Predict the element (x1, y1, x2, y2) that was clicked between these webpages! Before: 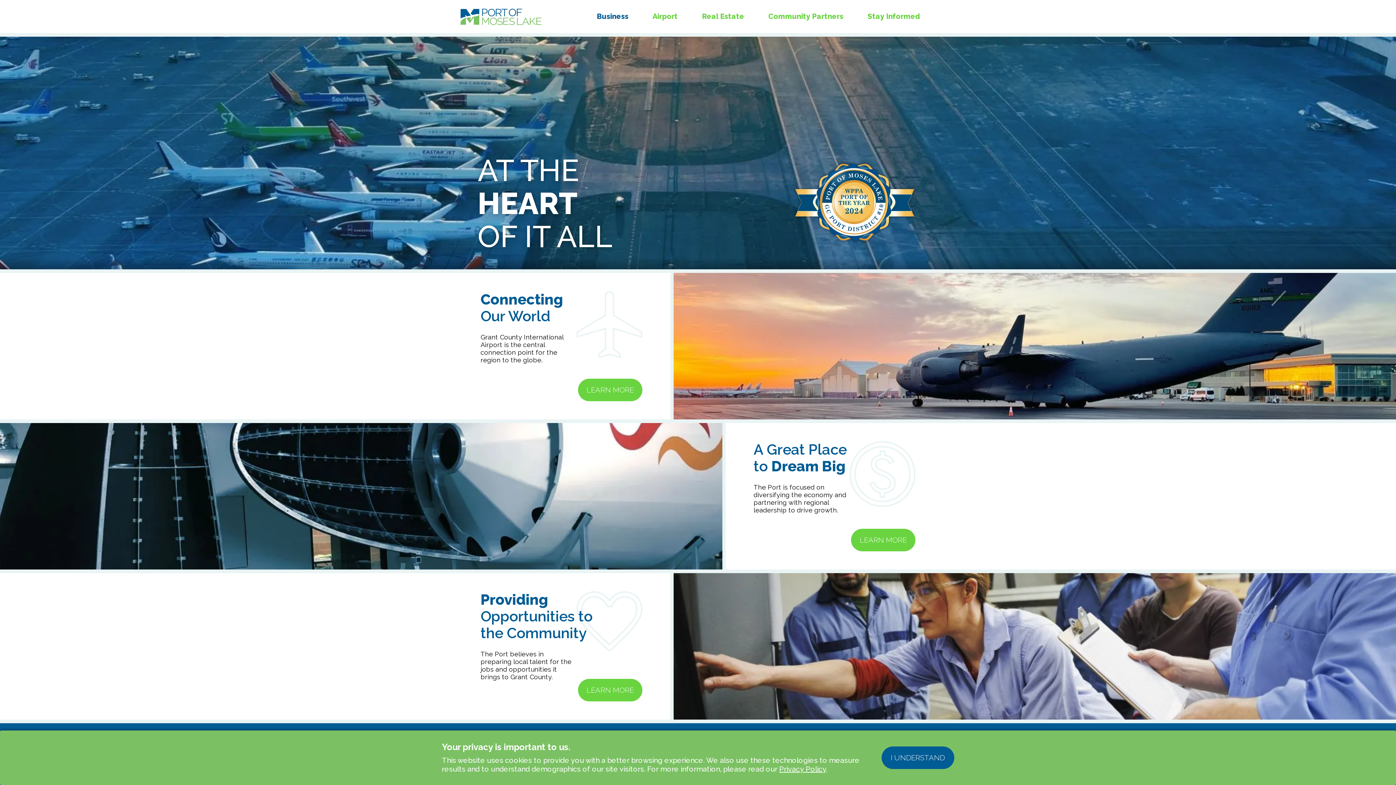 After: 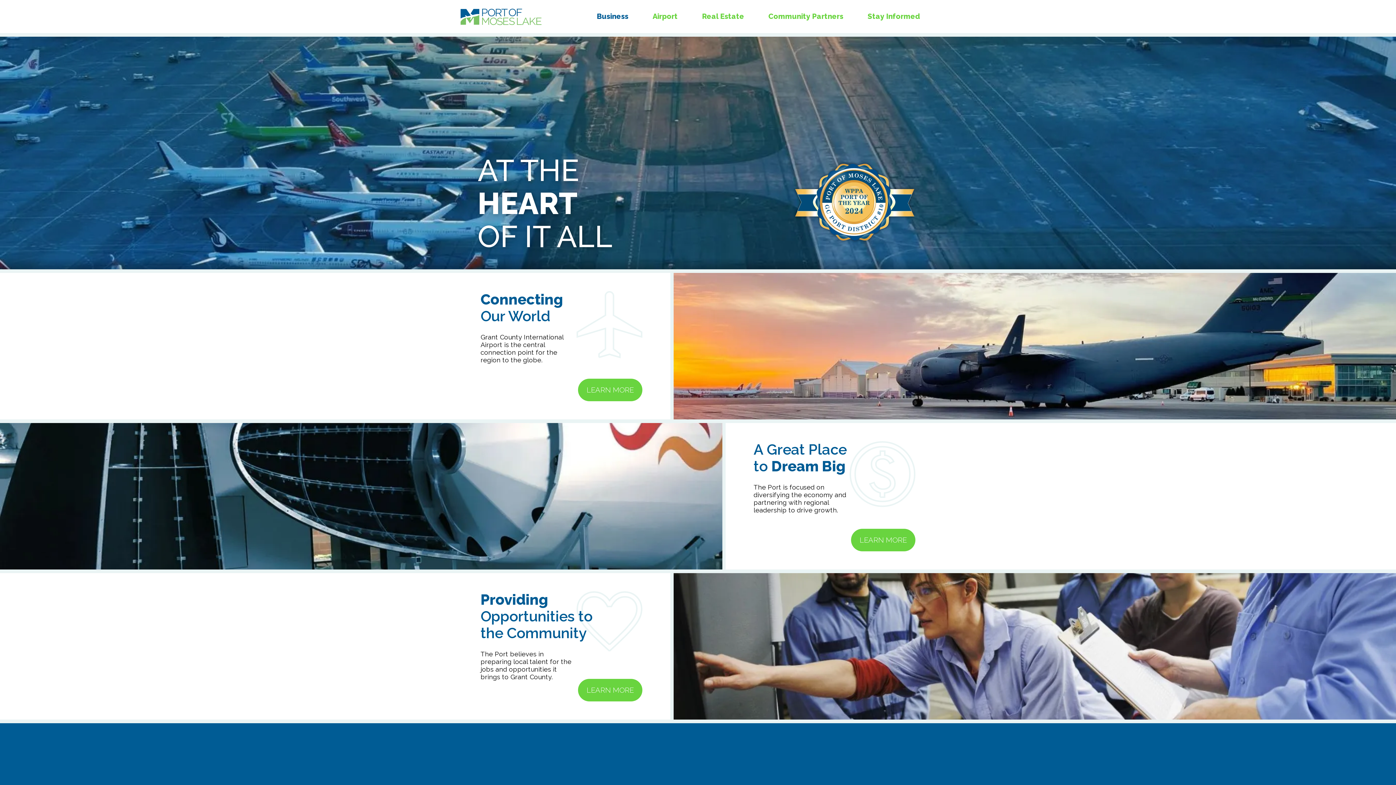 Action: bbox: (881, 746, 954, 769) label: I UNDERSTAND